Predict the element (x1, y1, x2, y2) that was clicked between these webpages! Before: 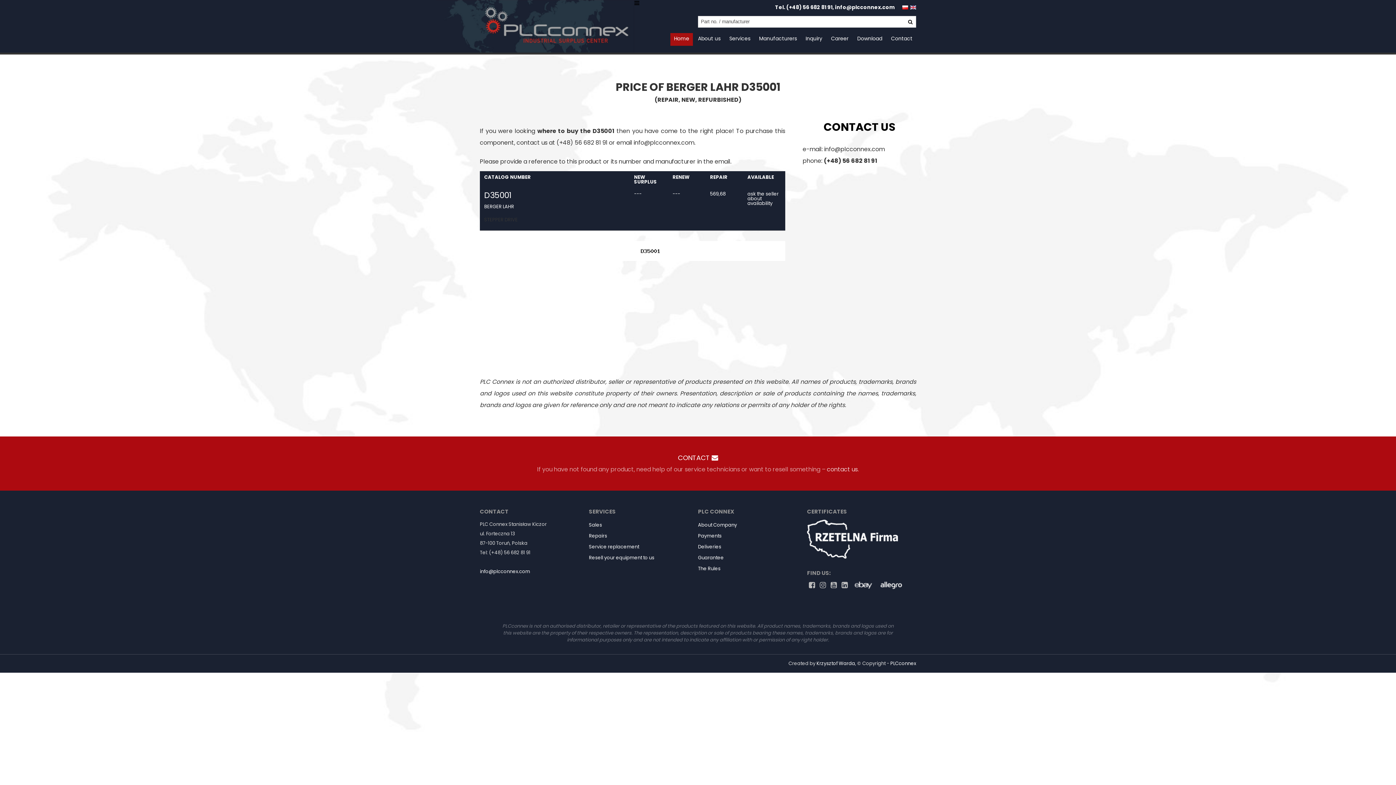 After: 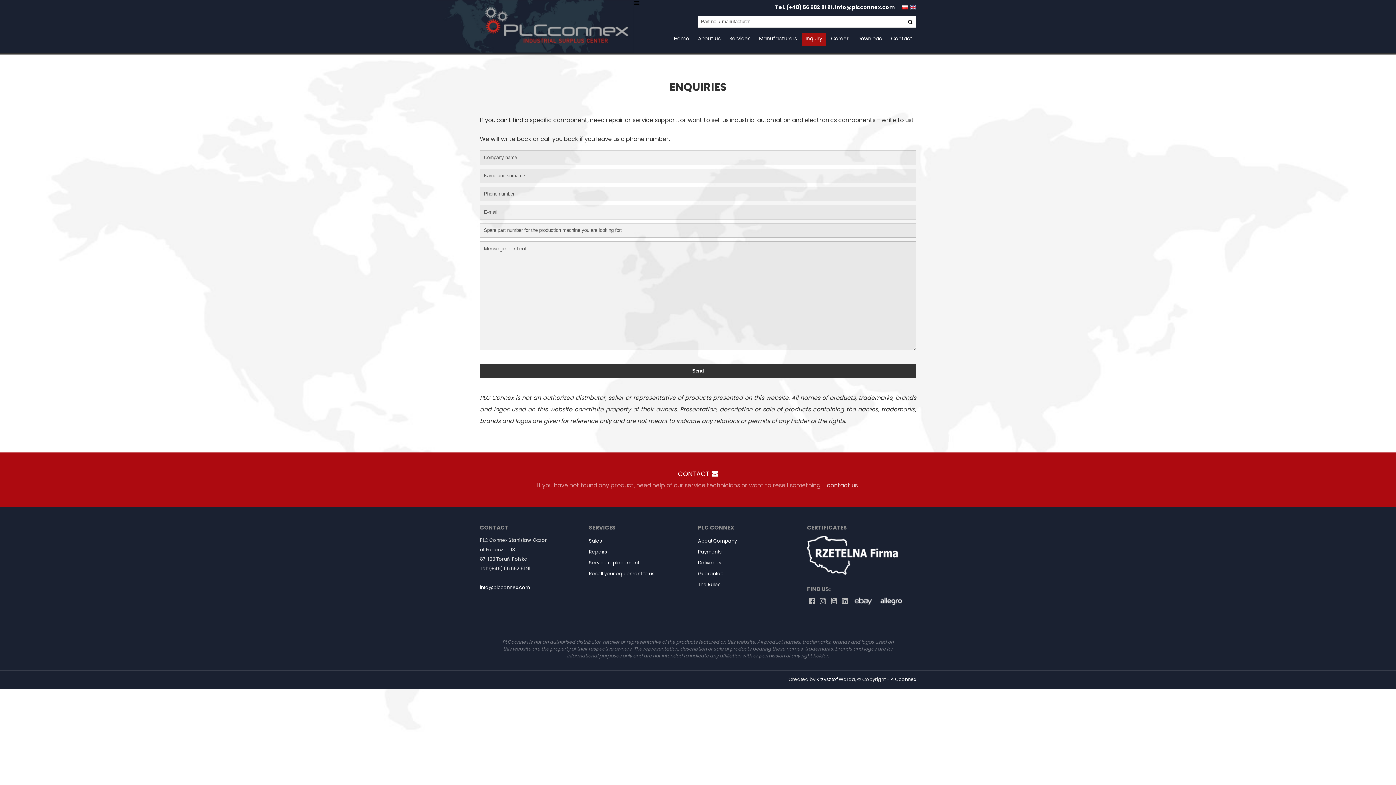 Action: label: Inquiry bbox: (802, 33, 826, 45)